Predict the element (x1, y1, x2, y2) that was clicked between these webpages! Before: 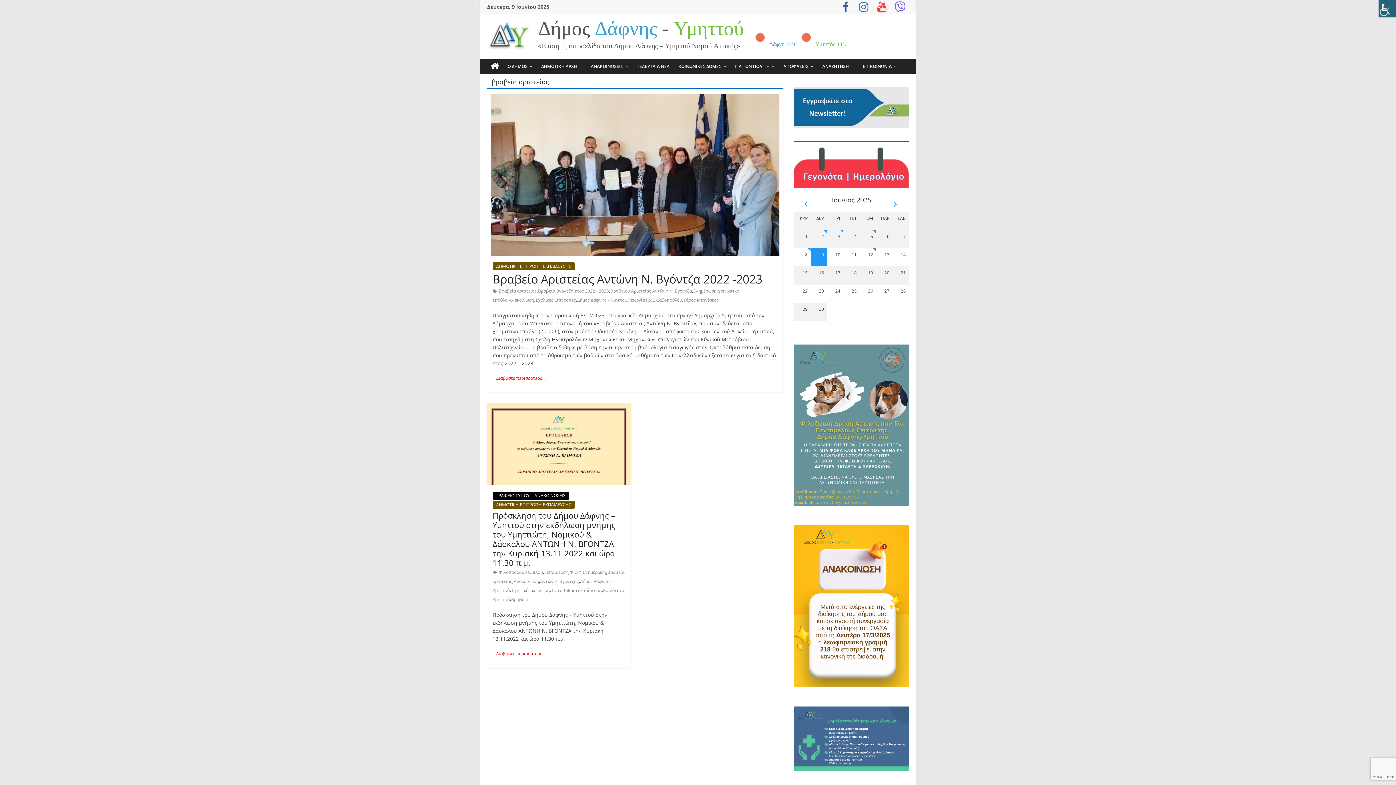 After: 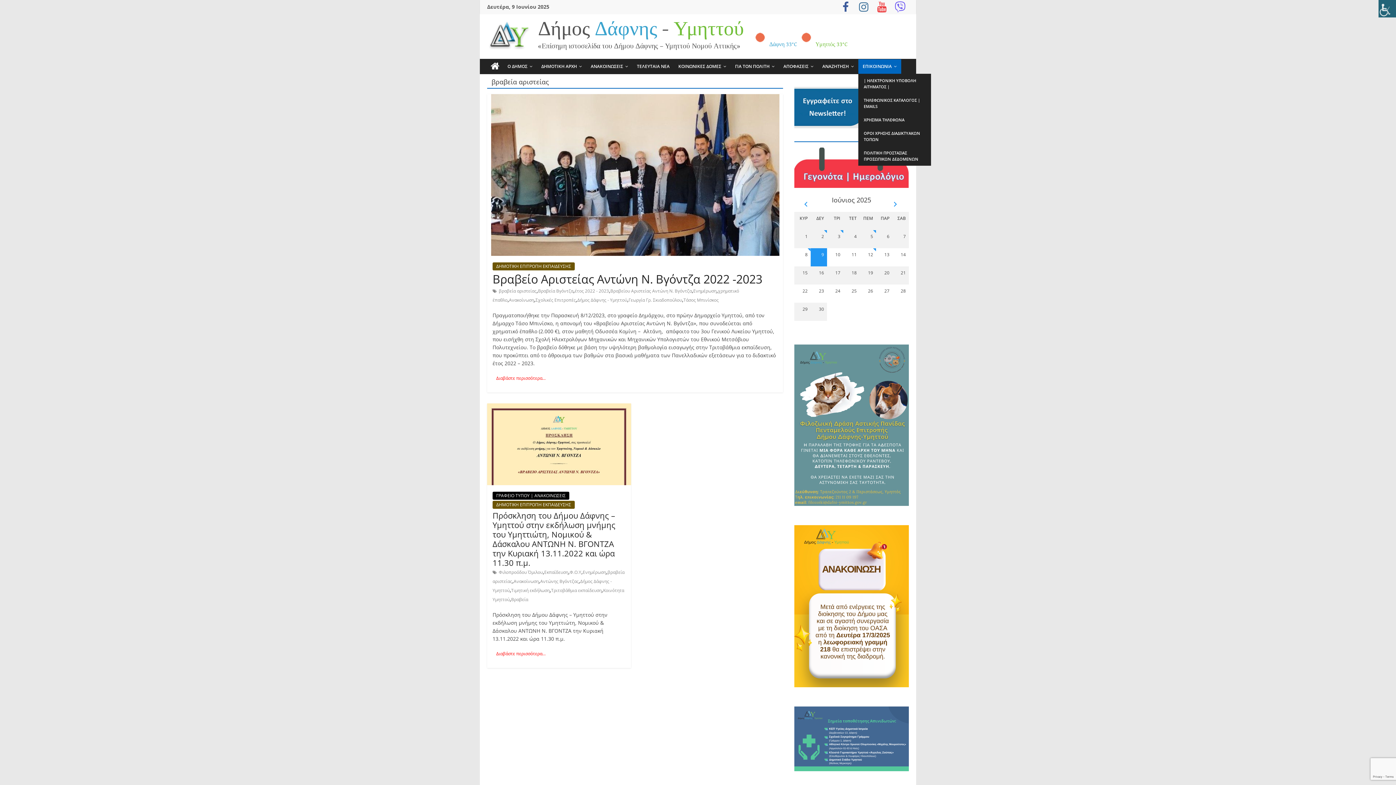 Action: bbox: (858, 59, 901, 73) label: ΕΠΙΚΟΙΝΩΝΙΑ